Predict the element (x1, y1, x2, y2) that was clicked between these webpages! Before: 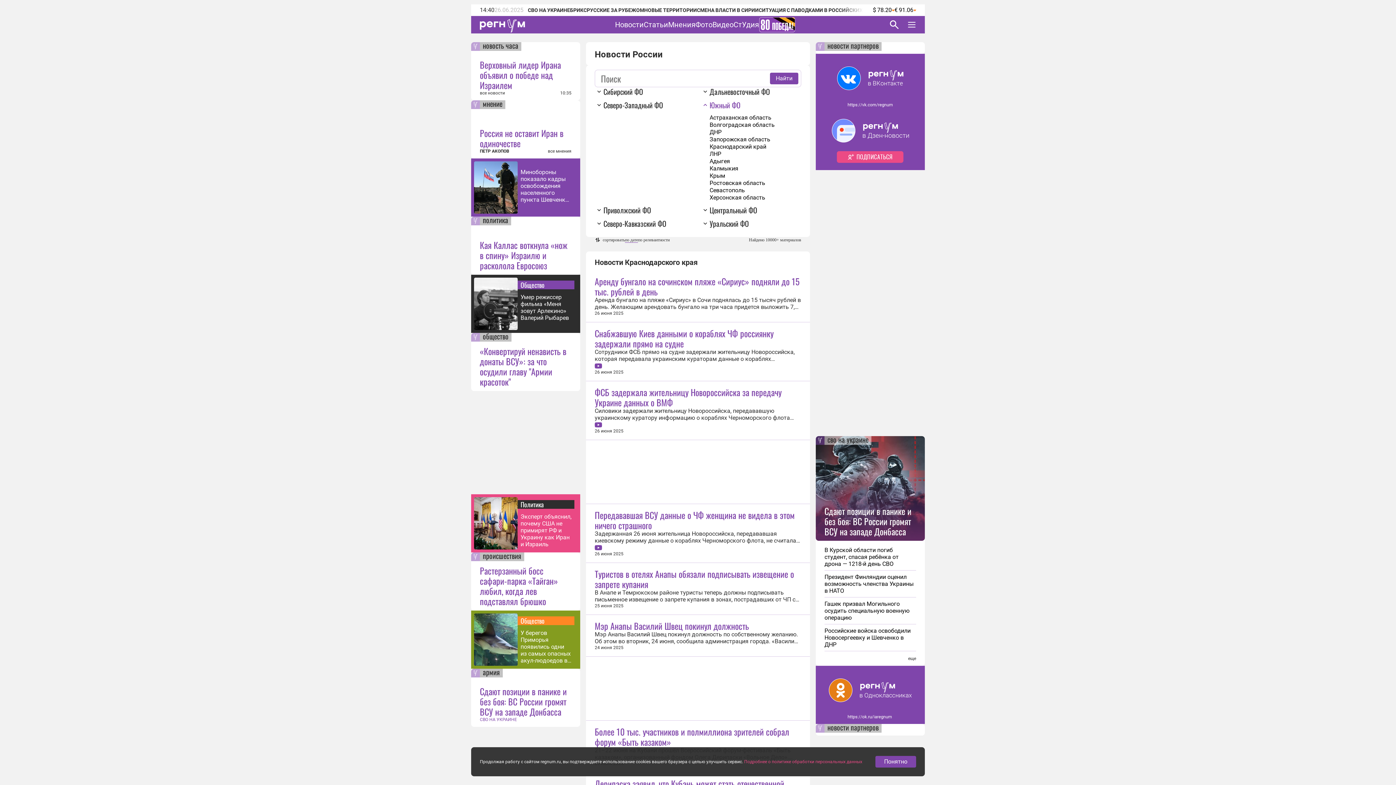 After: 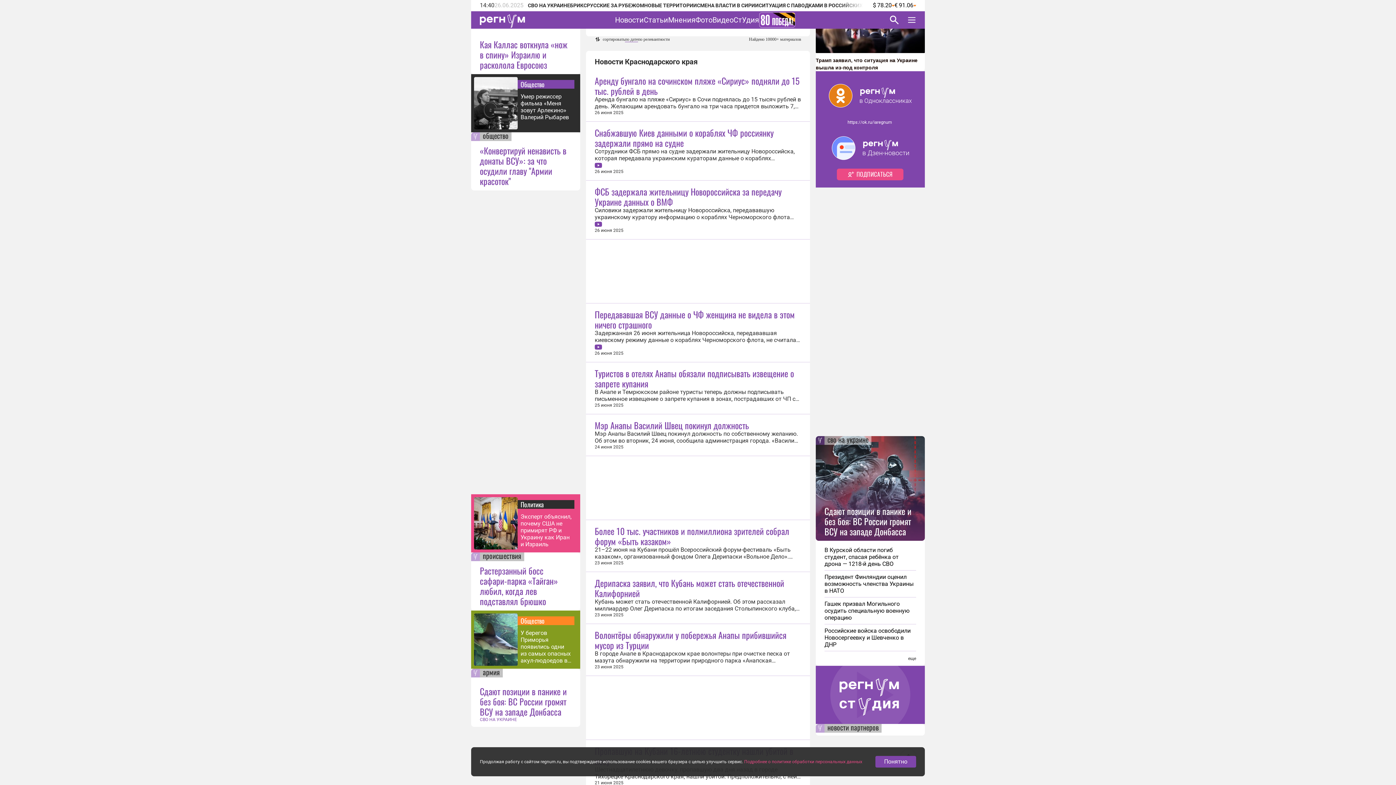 Action: bbox: (709, 143, 774, 150) label: Краснодарский край